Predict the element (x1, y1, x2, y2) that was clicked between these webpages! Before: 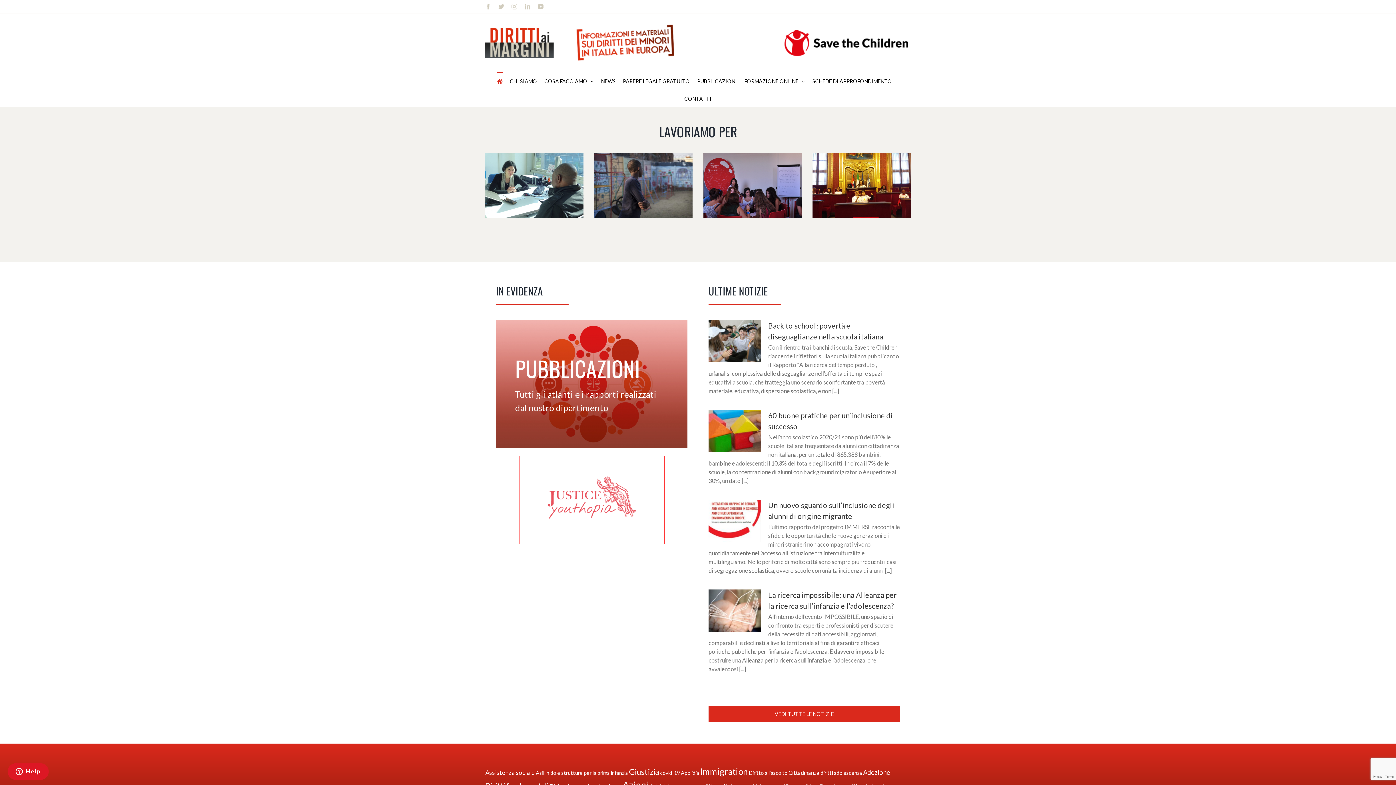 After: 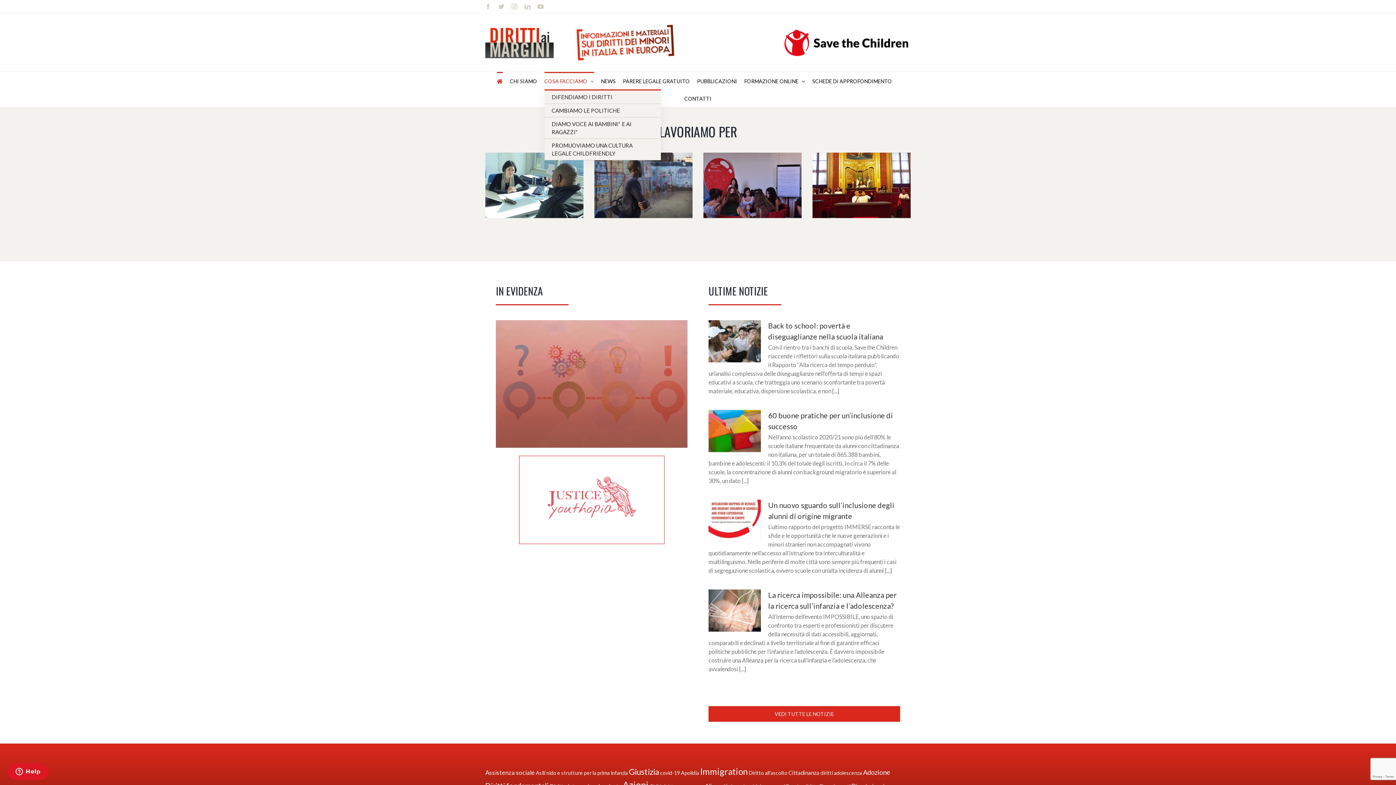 Action: label: COSA FACCIAMO bbox: (544, 72, 594, 89)